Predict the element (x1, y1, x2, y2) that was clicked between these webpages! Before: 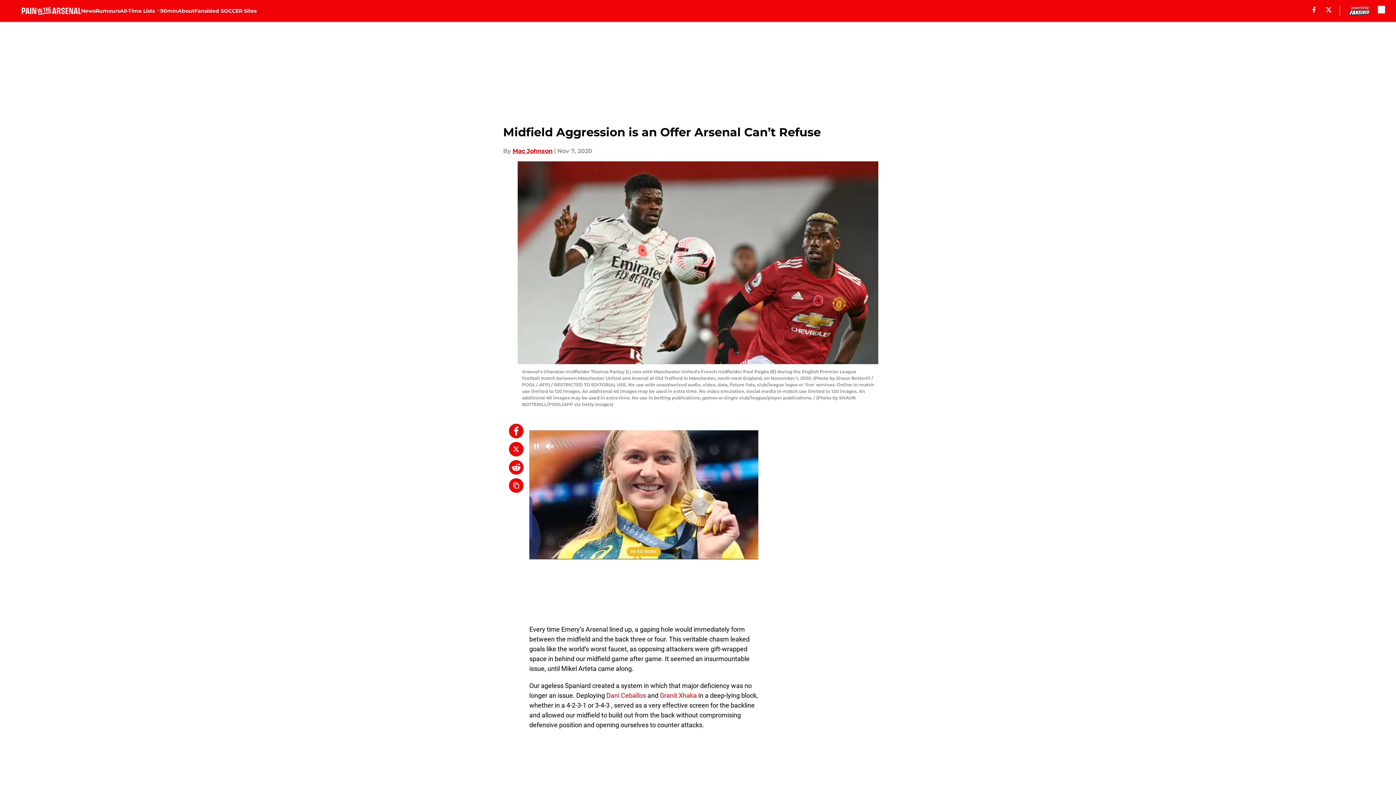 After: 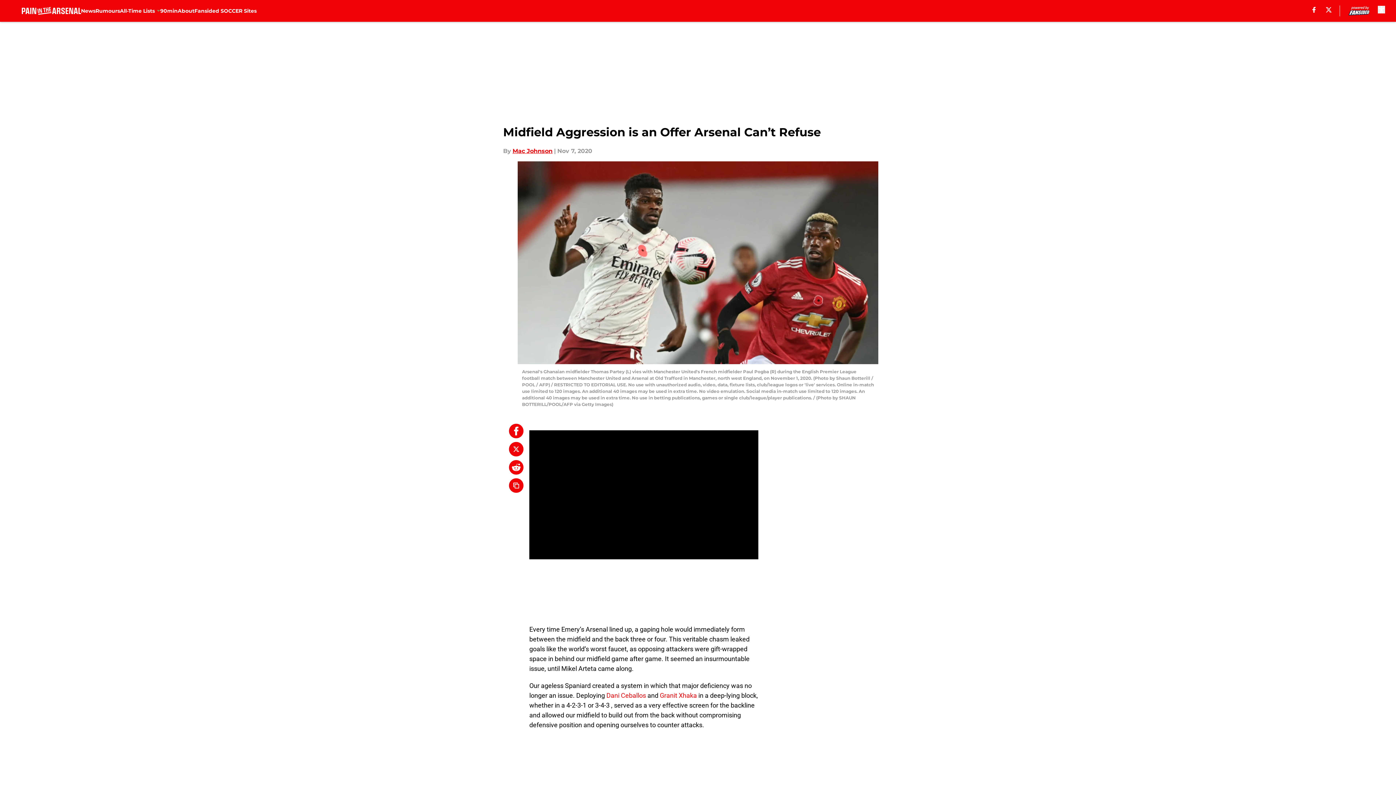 Action: bbox: (606, 692, 646, 699) label: Dani Ceballos